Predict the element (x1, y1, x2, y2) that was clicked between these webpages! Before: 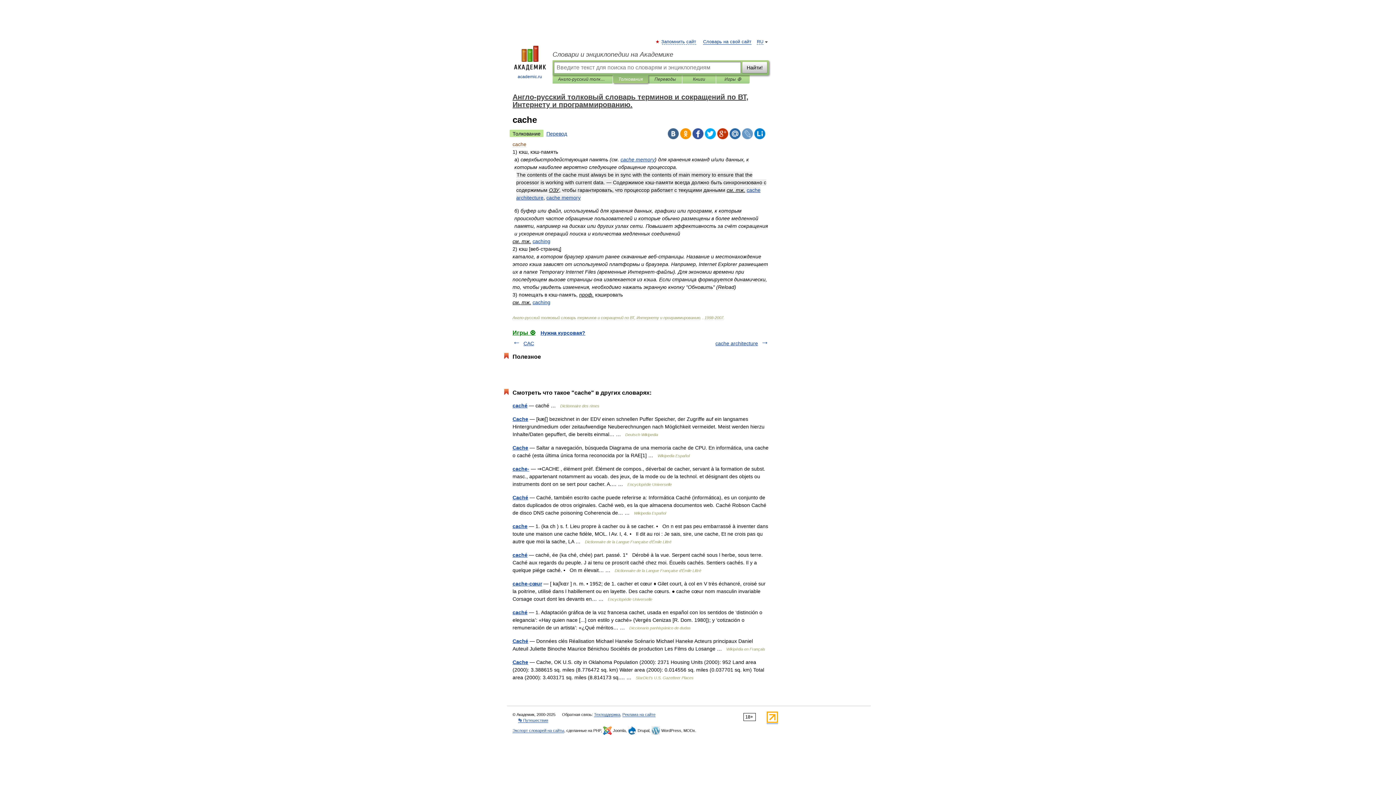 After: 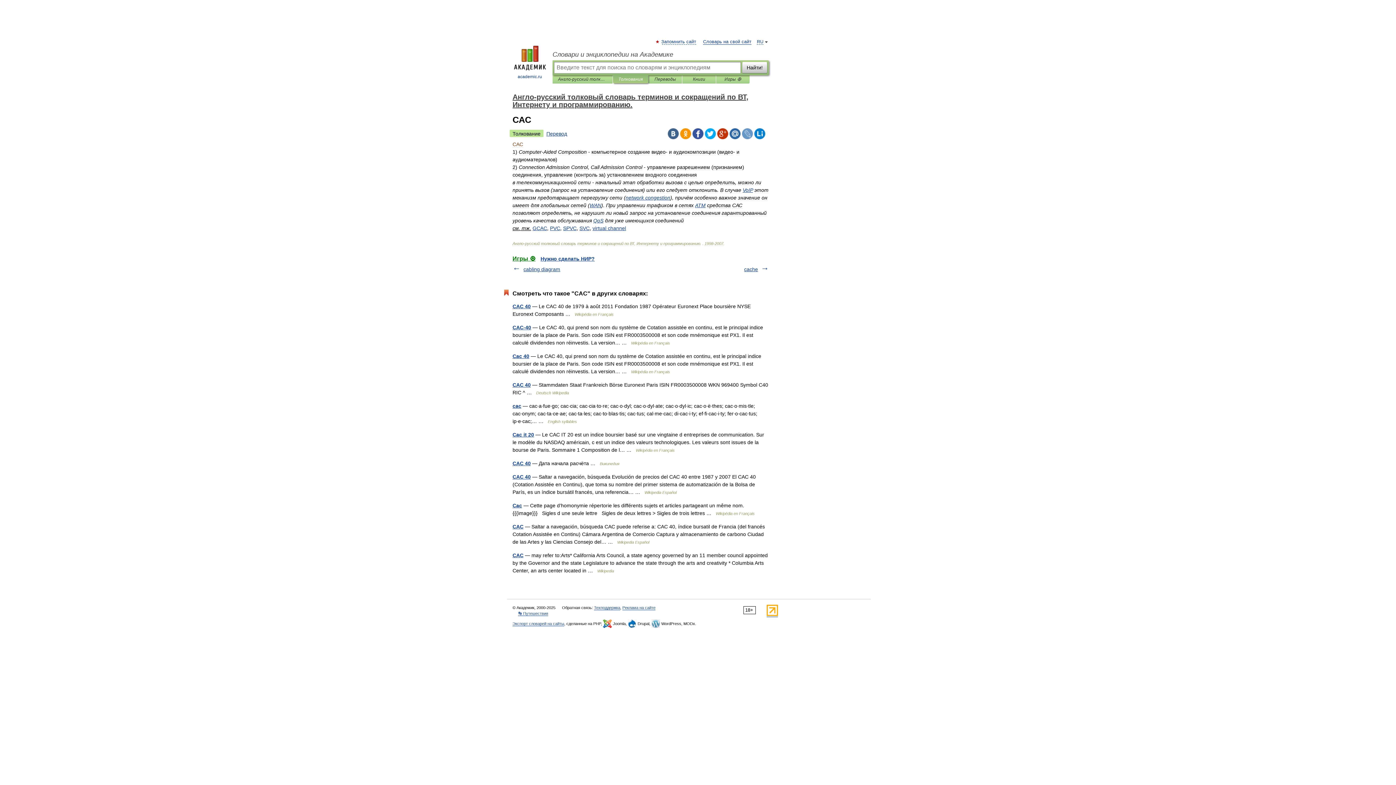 Action: bbox: (523, 340, 534, 346) label: CAC